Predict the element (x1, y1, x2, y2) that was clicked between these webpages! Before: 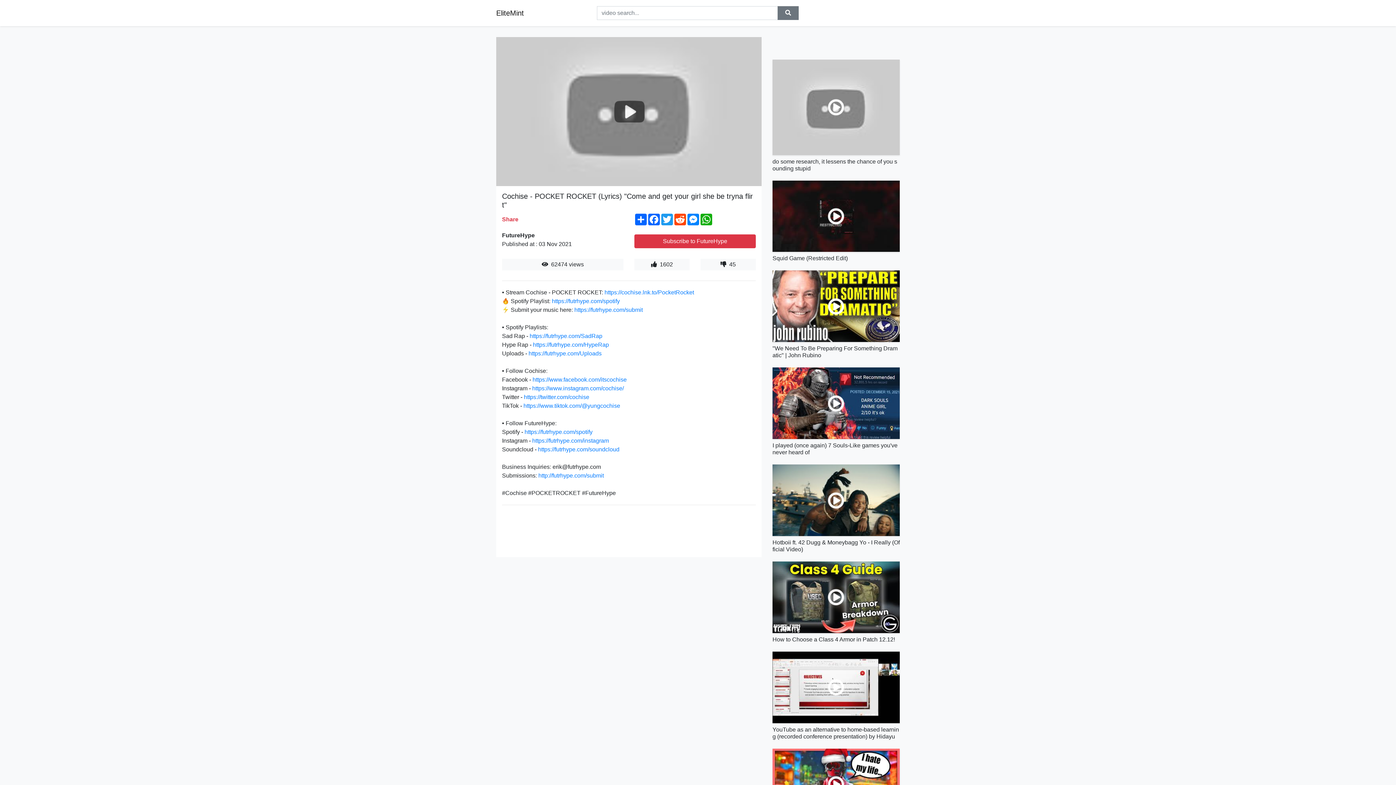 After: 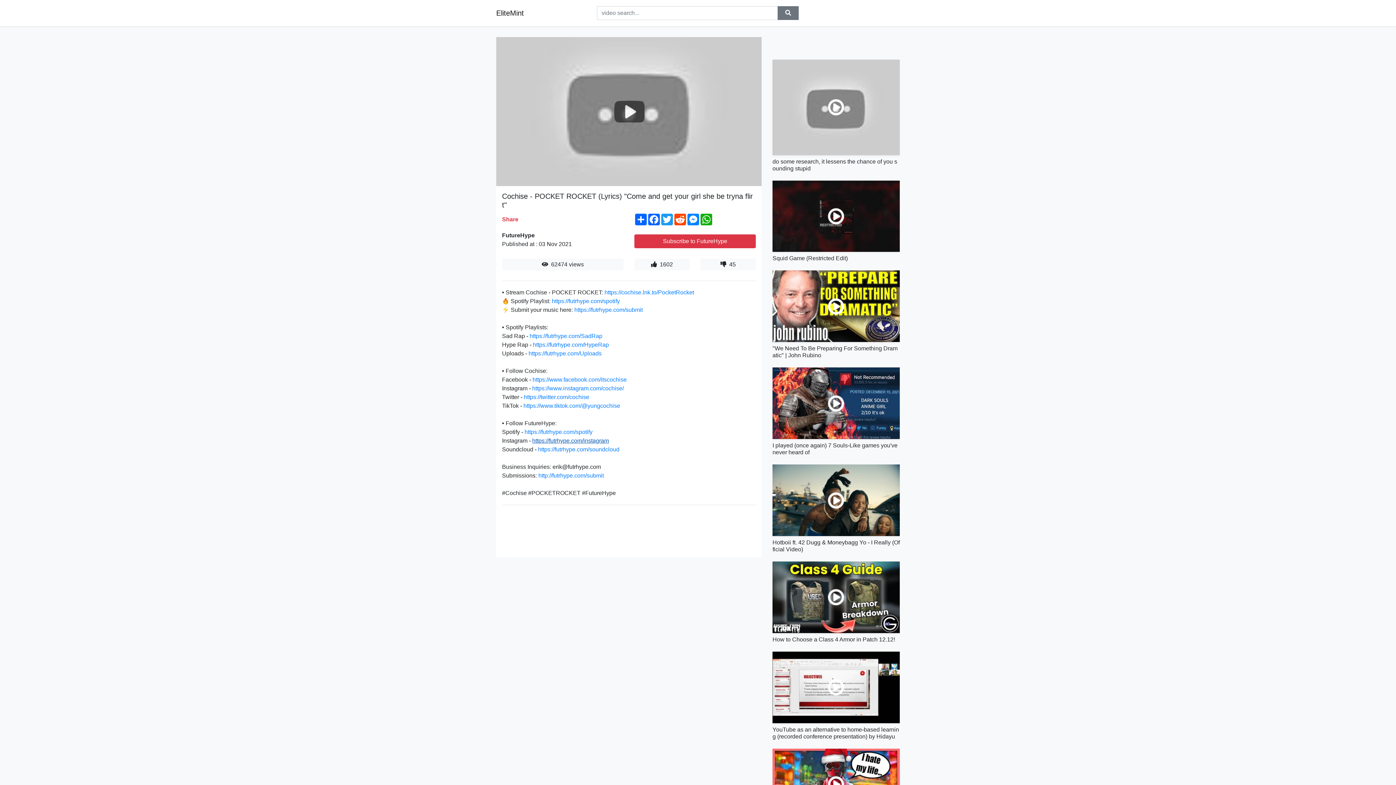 Action: label: https://futrhype.com/instagram bbox: (532, 437, 609, 444)